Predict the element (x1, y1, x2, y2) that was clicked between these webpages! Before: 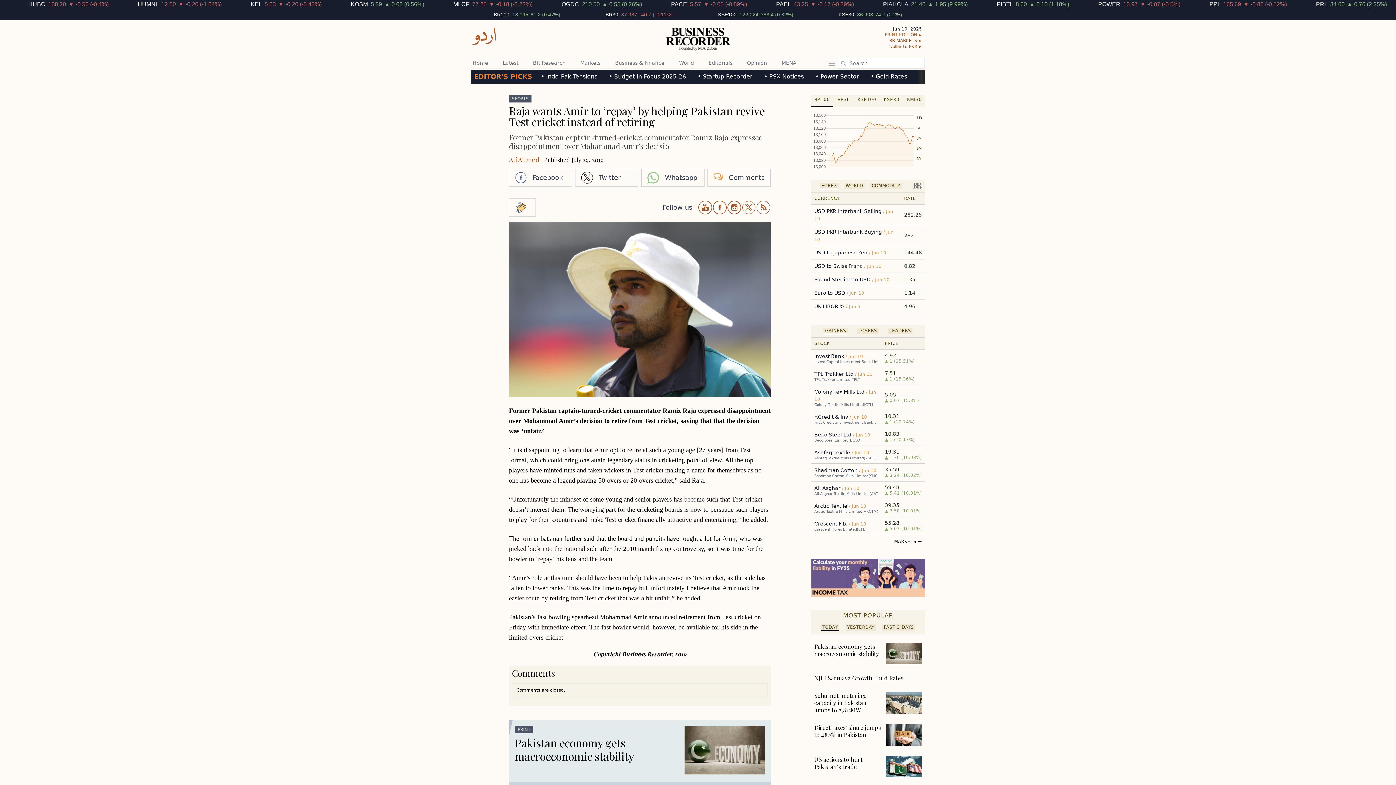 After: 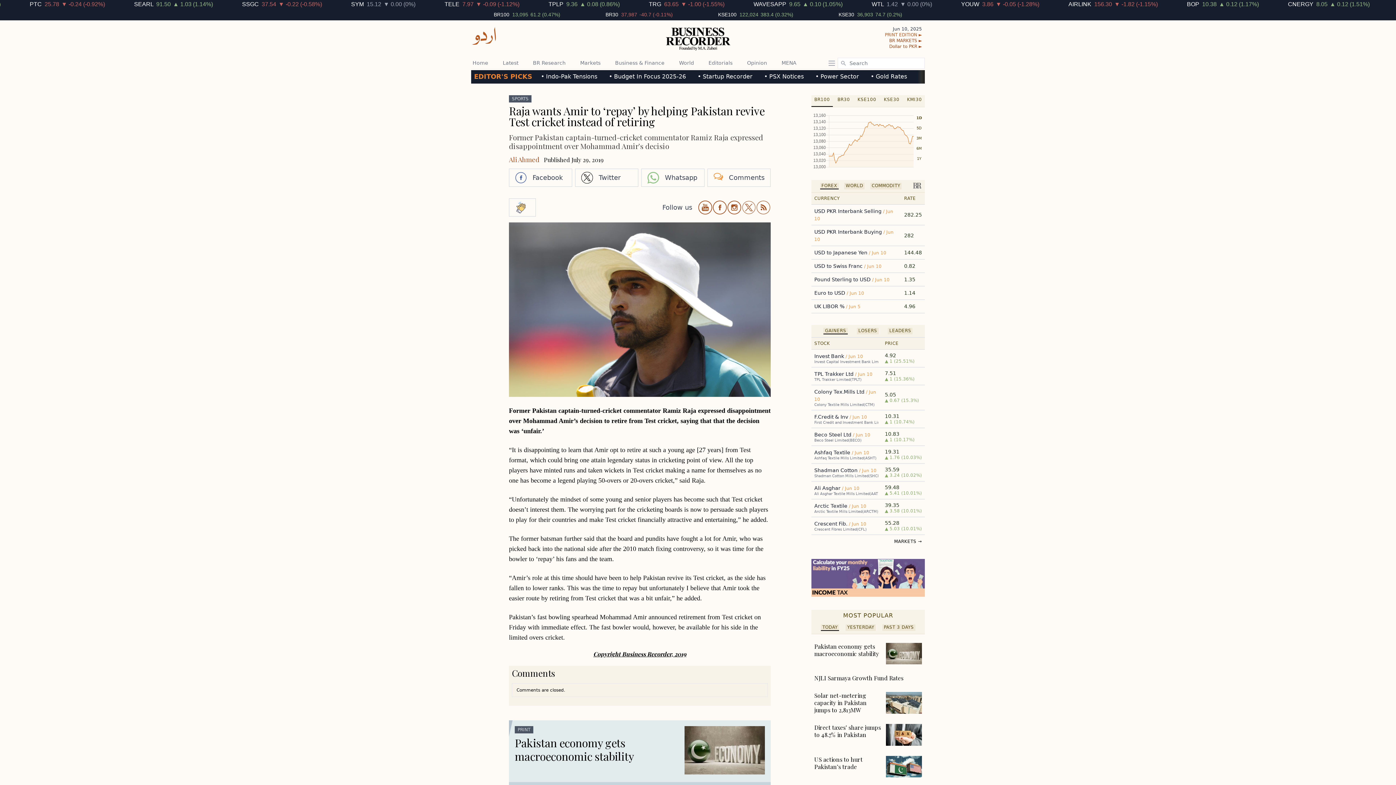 Action: bbox: (814, 371, 855, 377) label: TPL Trakker Ltd 